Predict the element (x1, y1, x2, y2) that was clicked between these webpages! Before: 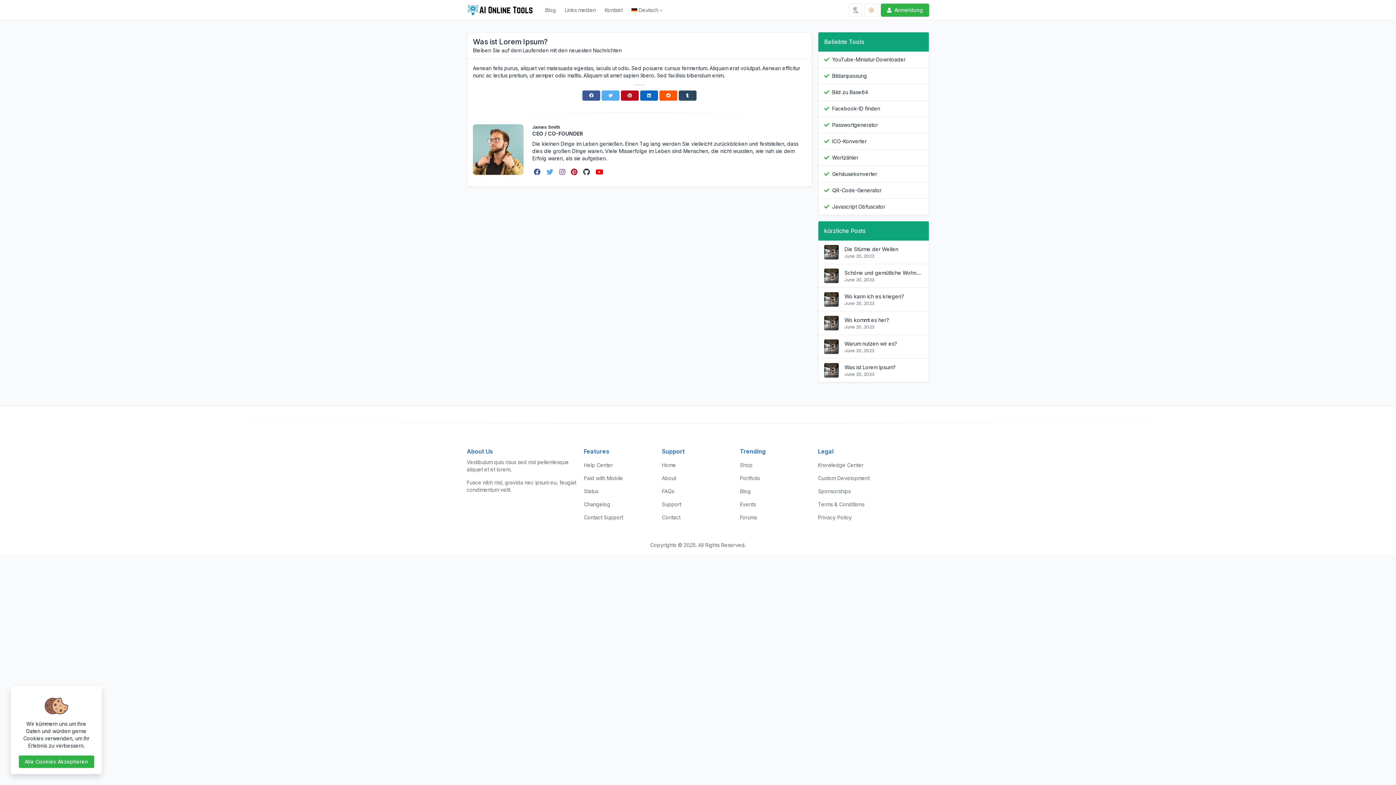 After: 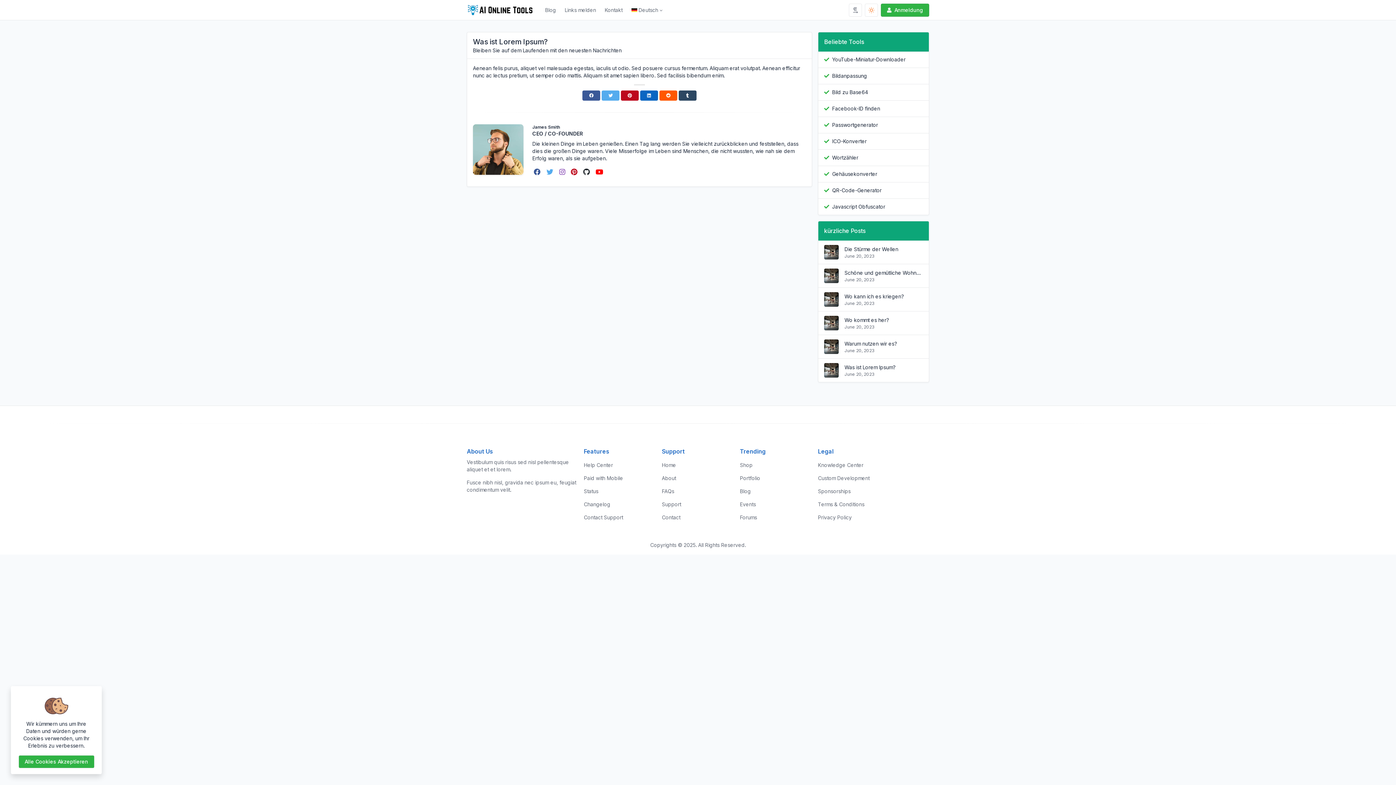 Action: bbox: (594, 169, 606, 174)